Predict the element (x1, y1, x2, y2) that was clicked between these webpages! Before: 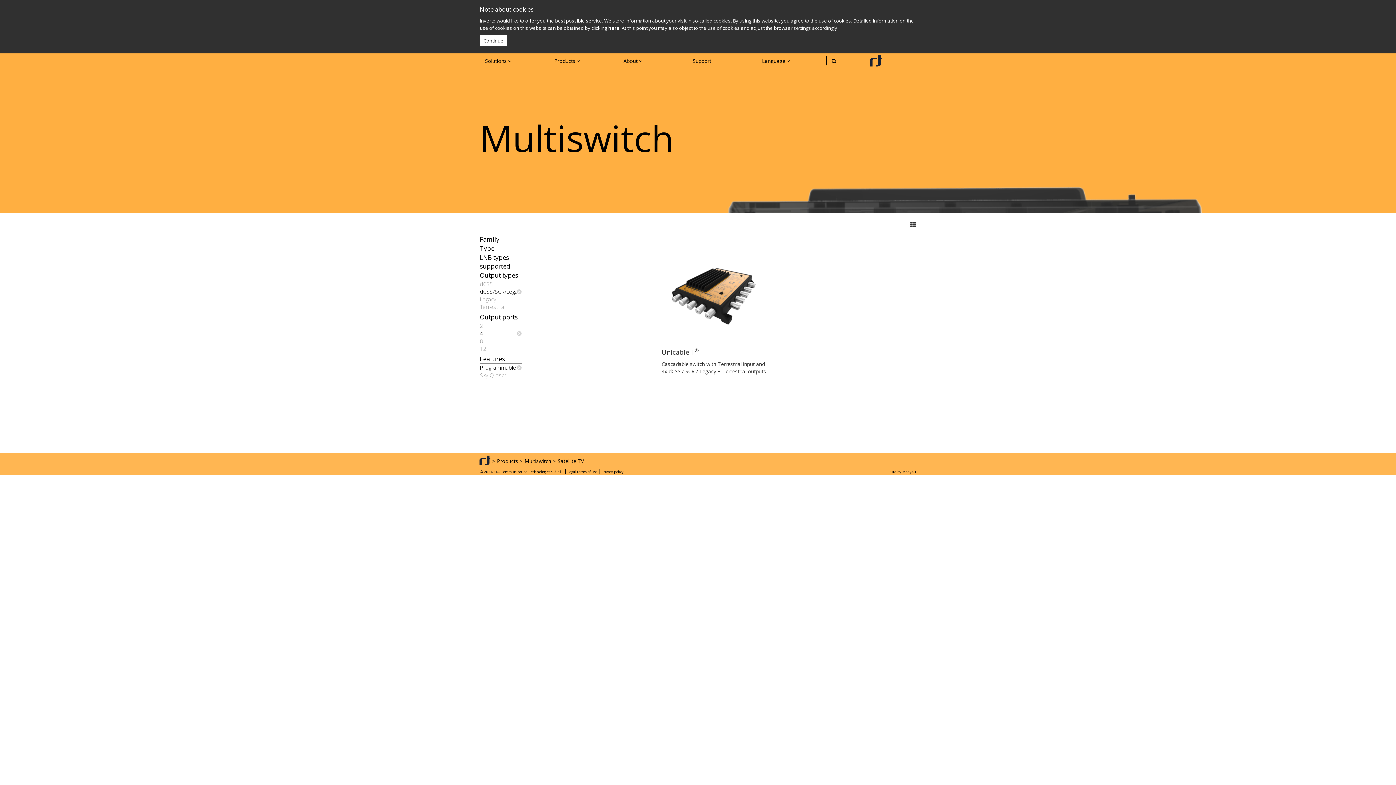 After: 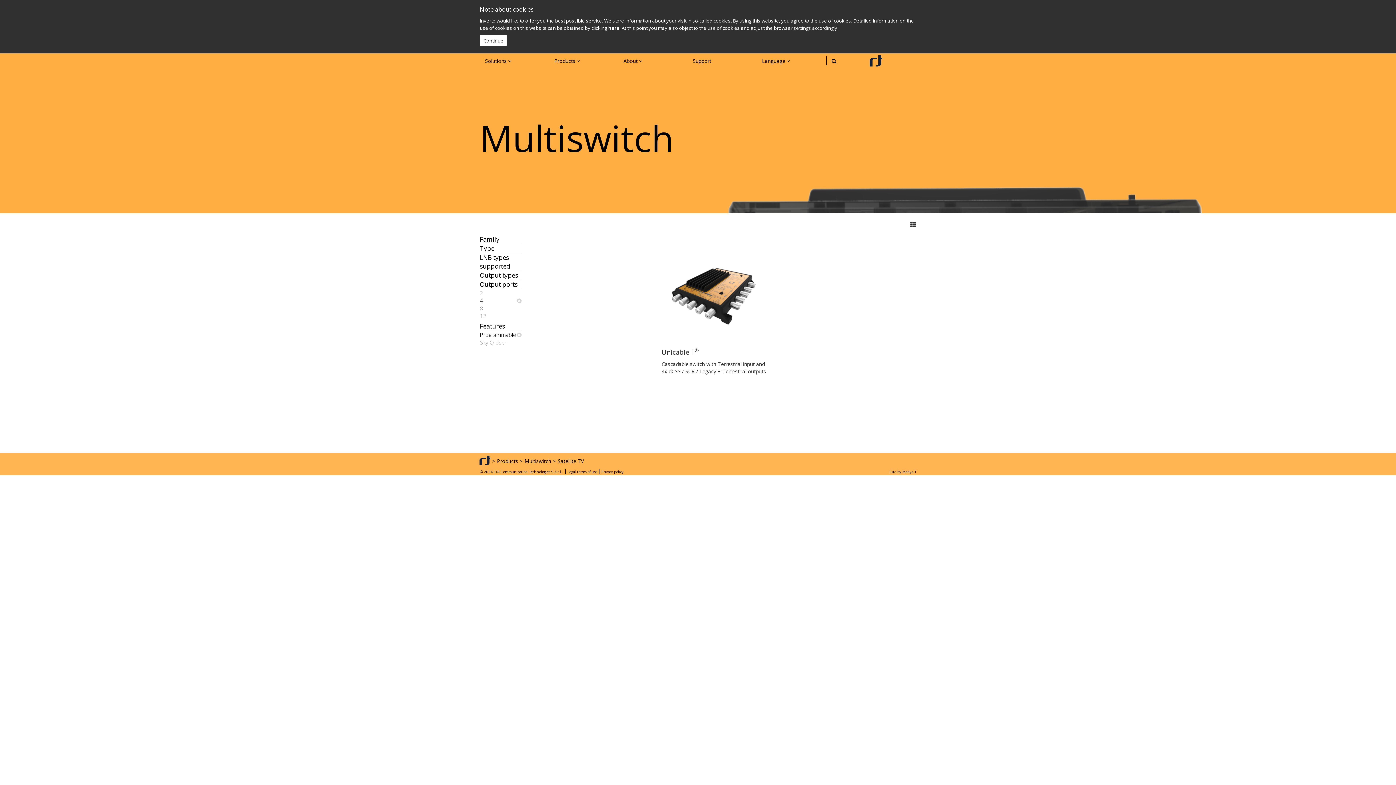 Action: label: dCSS/SCR/Legacy bbox: (480, 288, 521, 295)